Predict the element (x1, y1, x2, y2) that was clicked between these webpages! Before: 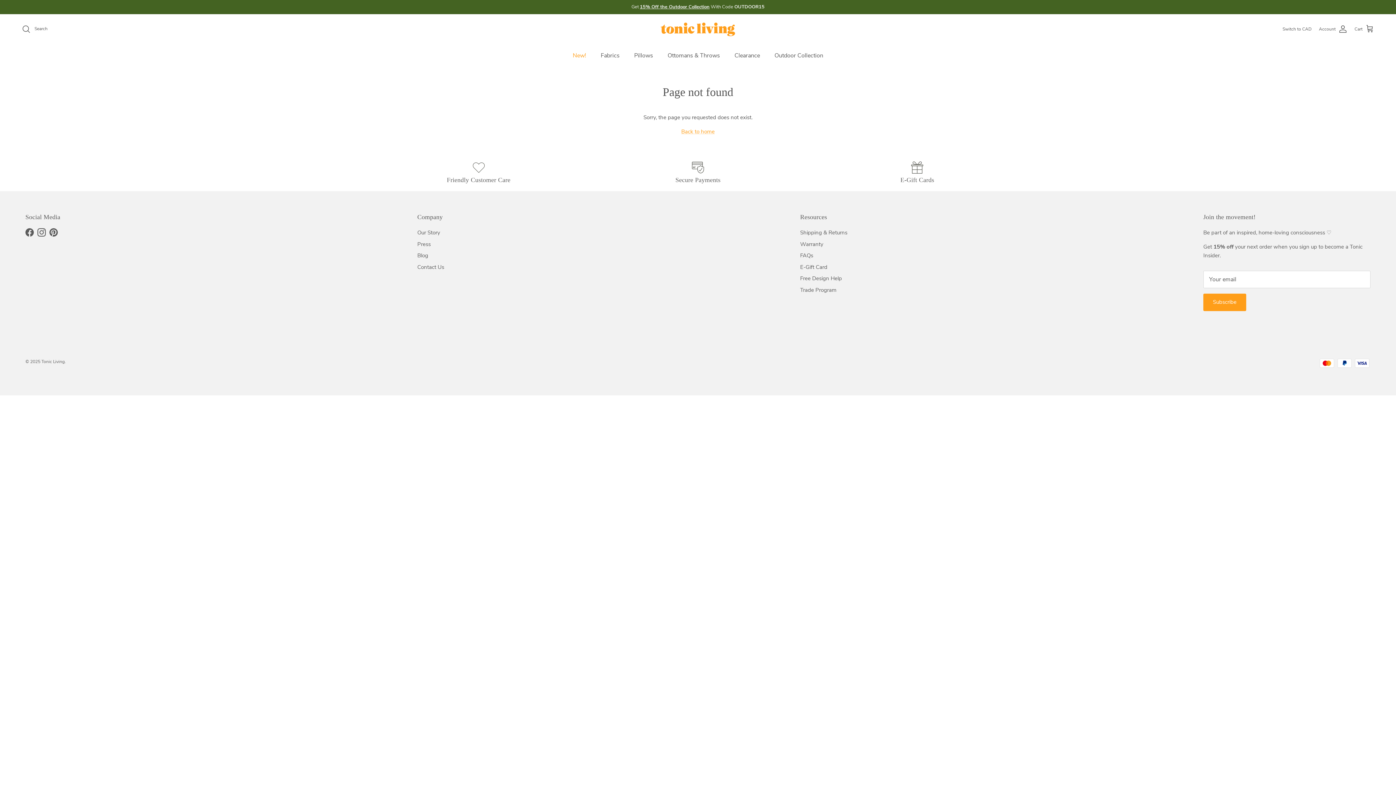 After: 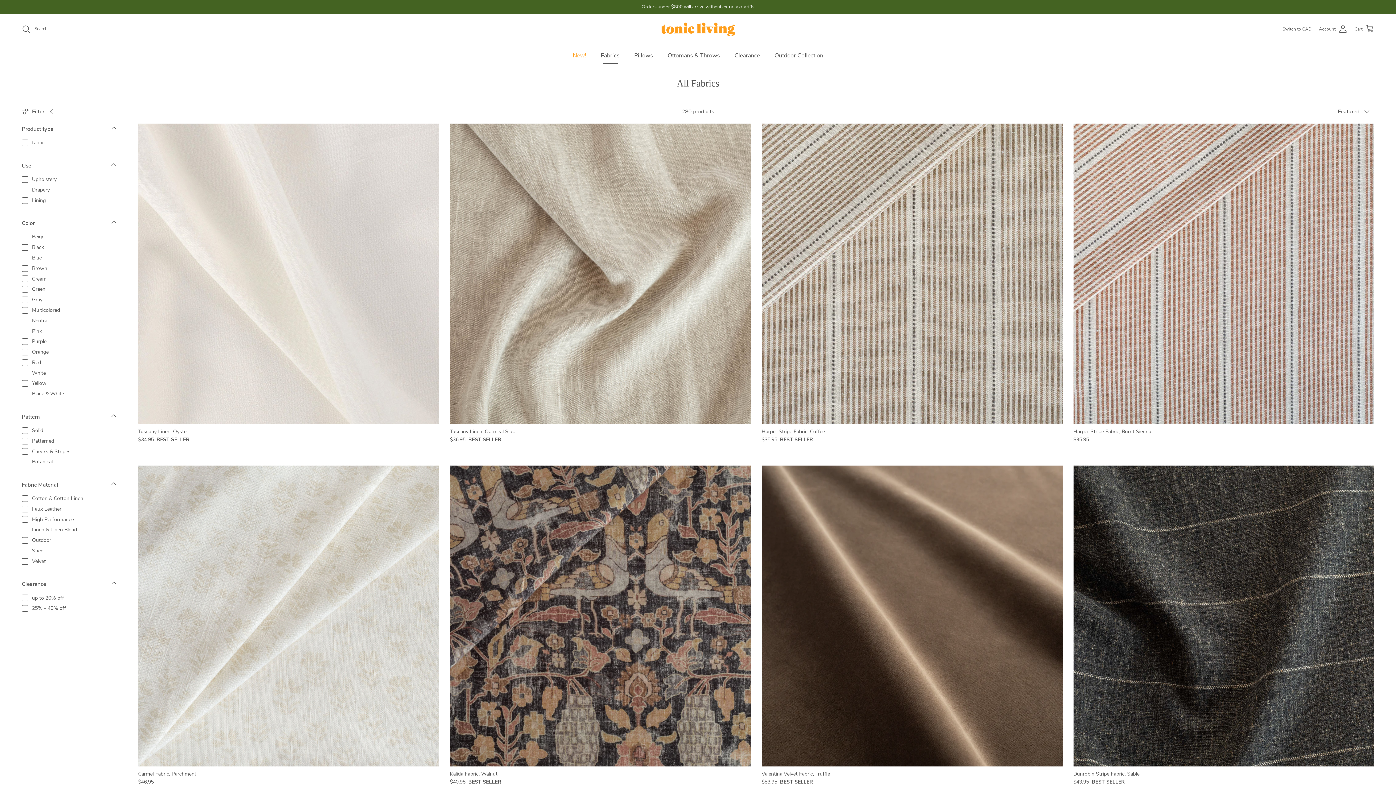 Action: label: Fabrics bbox: (600, 51, 619, 59)